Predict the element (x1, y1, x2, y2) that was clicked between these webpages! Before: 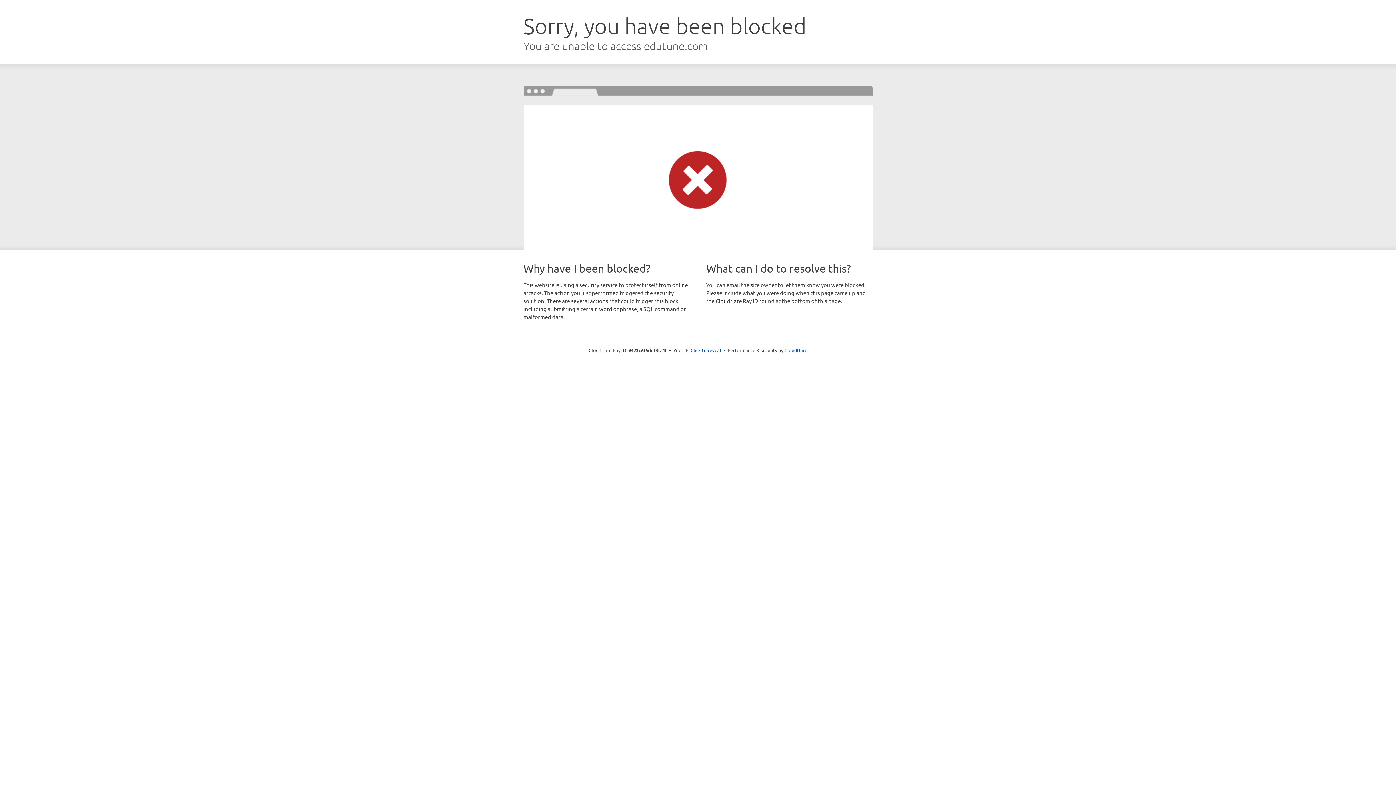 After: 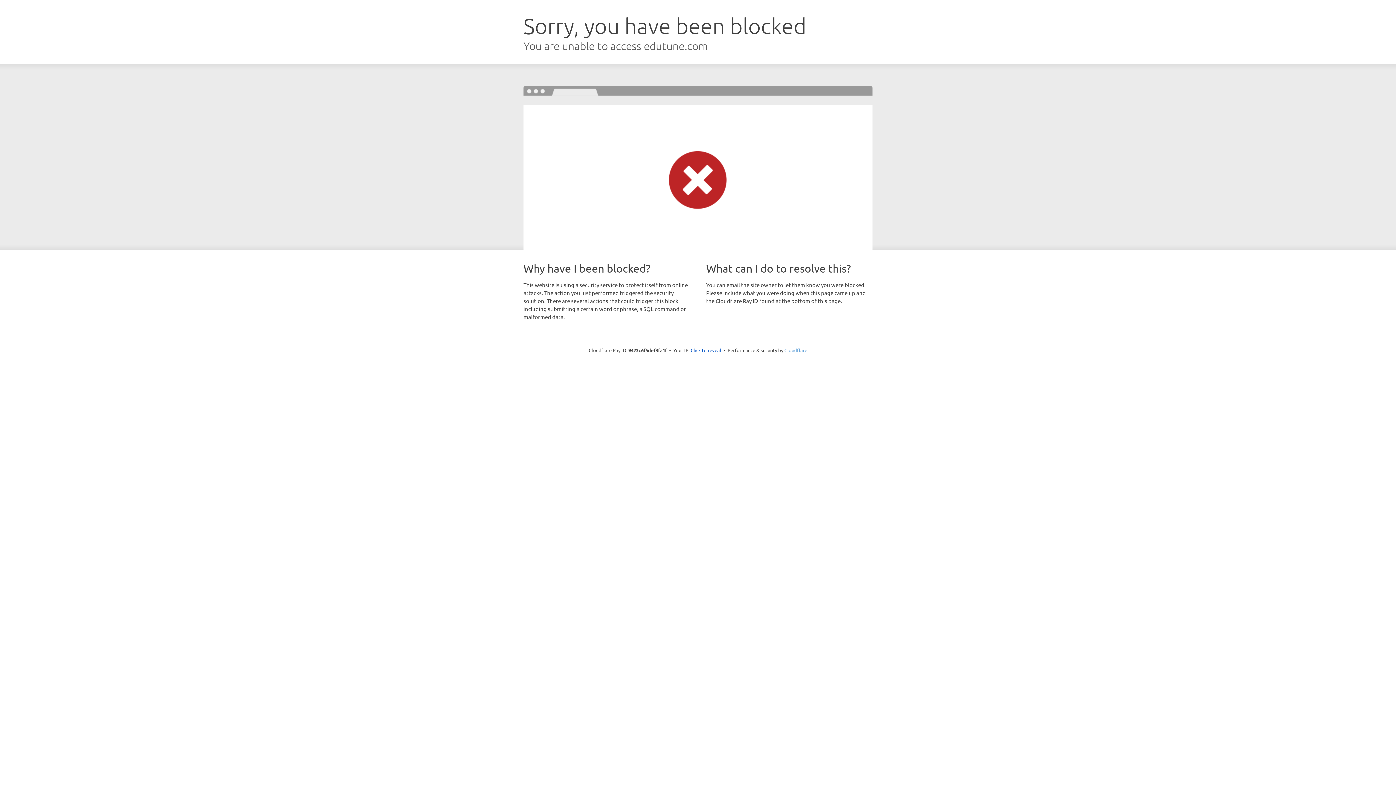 Action: label: Cloudflare bbox: (784, 347, 807, 353)